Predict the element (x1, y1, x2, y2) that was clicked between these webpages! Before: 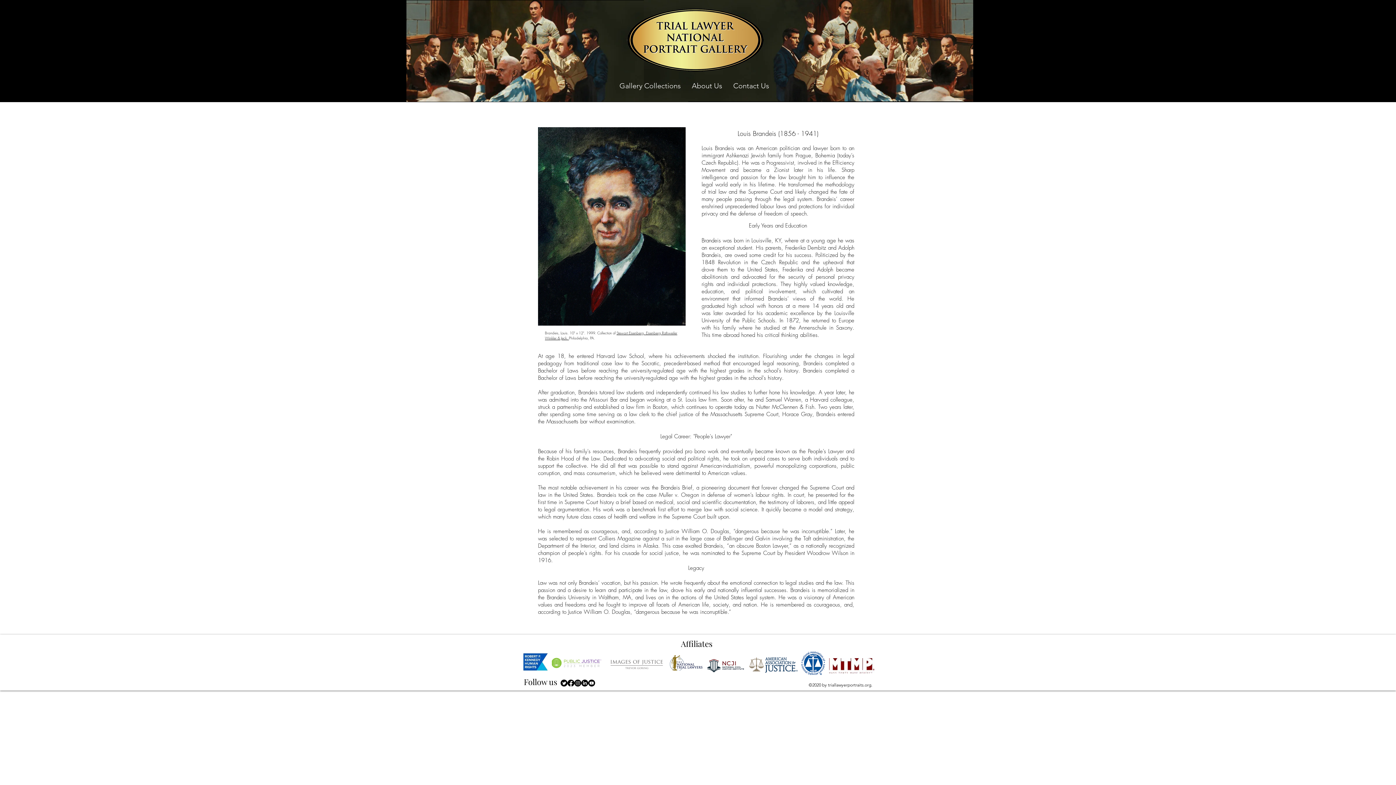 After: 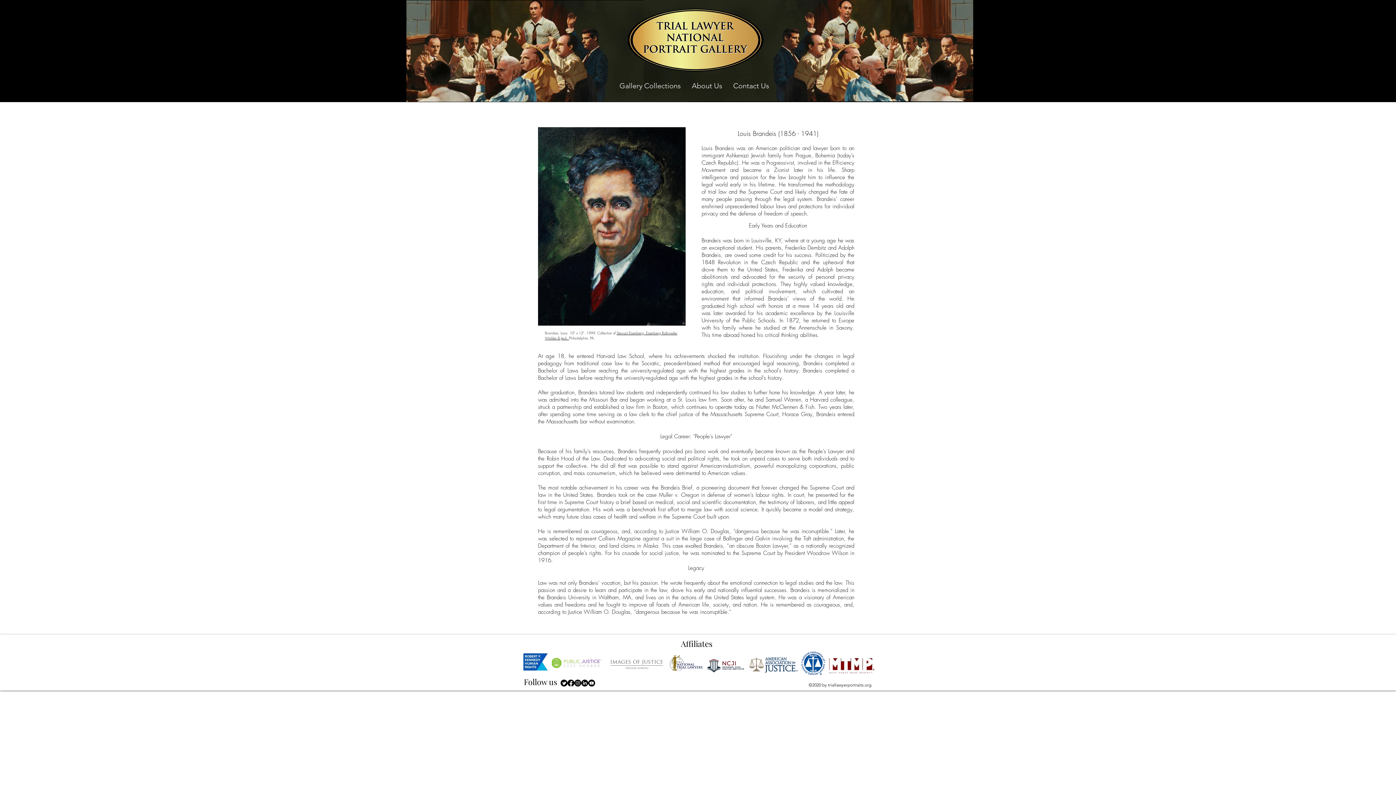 Action: bbox: (707, 657, 744, 675)